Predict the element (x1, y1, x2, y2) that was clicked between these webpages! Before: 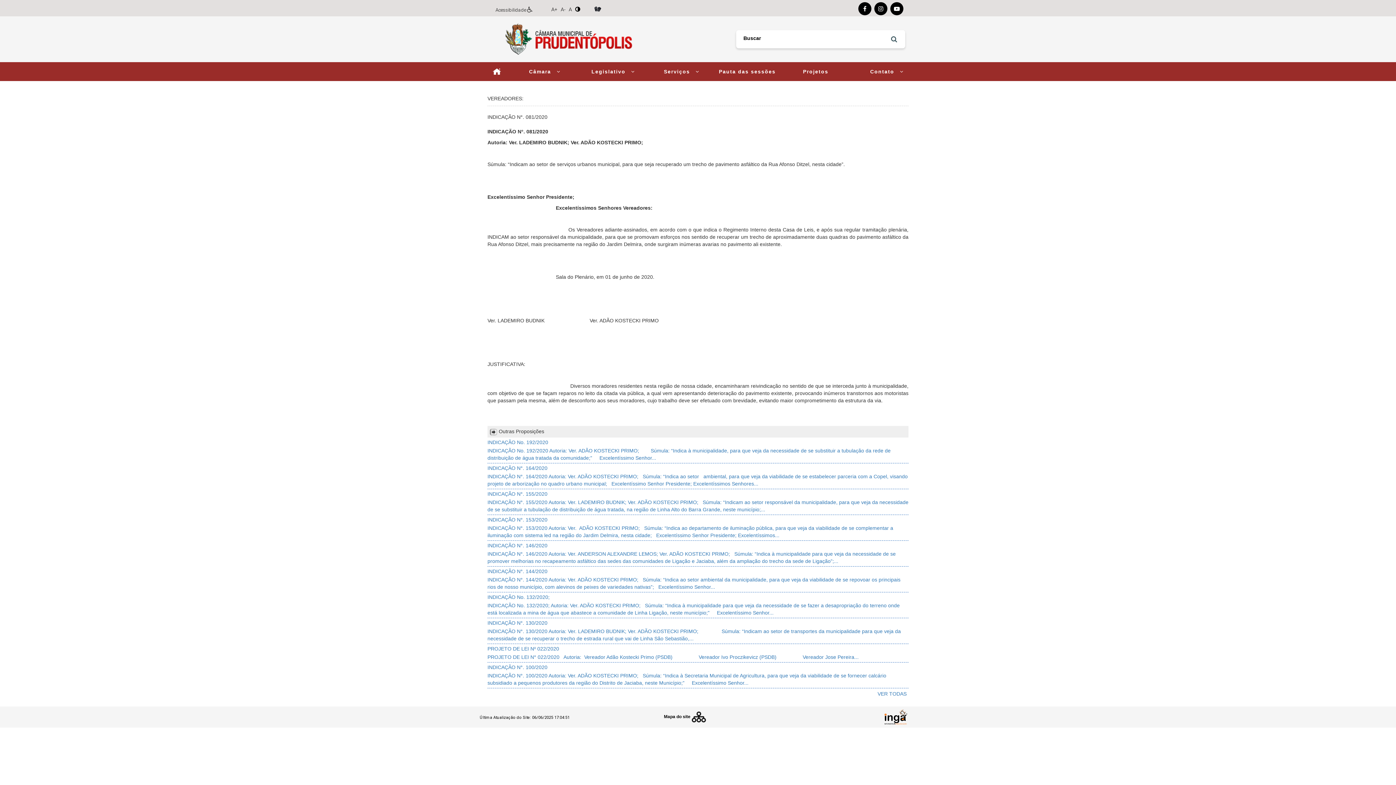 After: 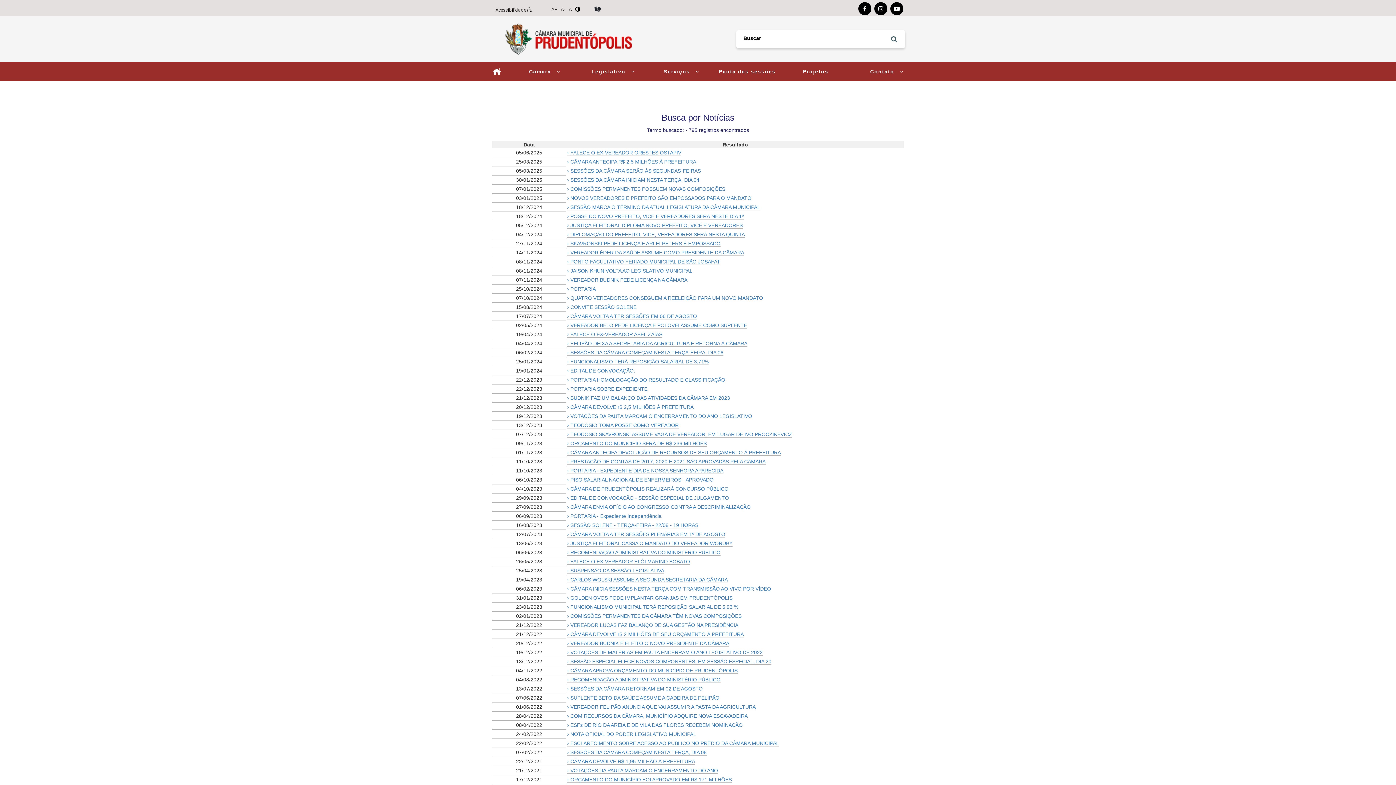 Action: bbox: (889, 30, 905, 48)